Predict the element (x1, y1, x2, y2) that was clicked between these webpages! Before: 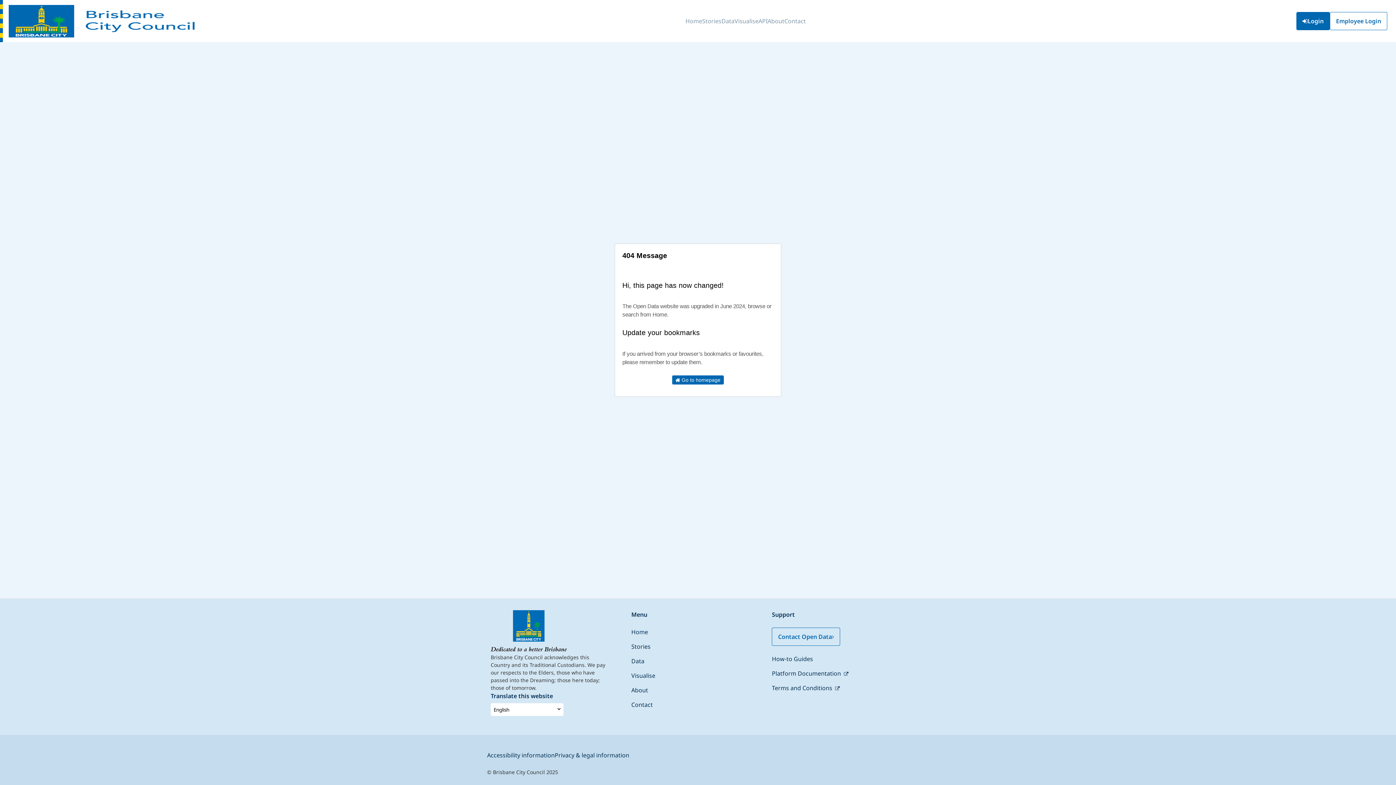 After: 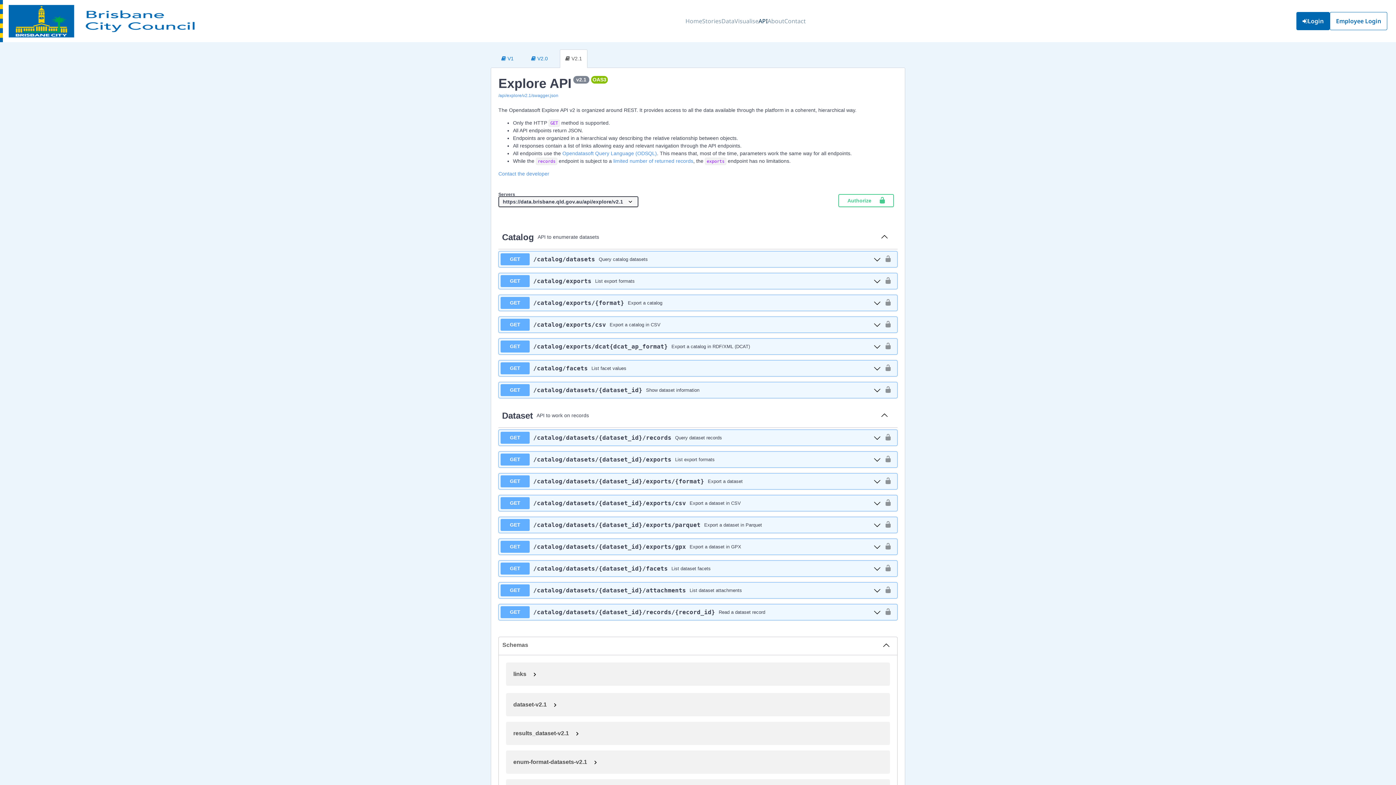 Action: label: API bbox: (758, 11, 767, 31)